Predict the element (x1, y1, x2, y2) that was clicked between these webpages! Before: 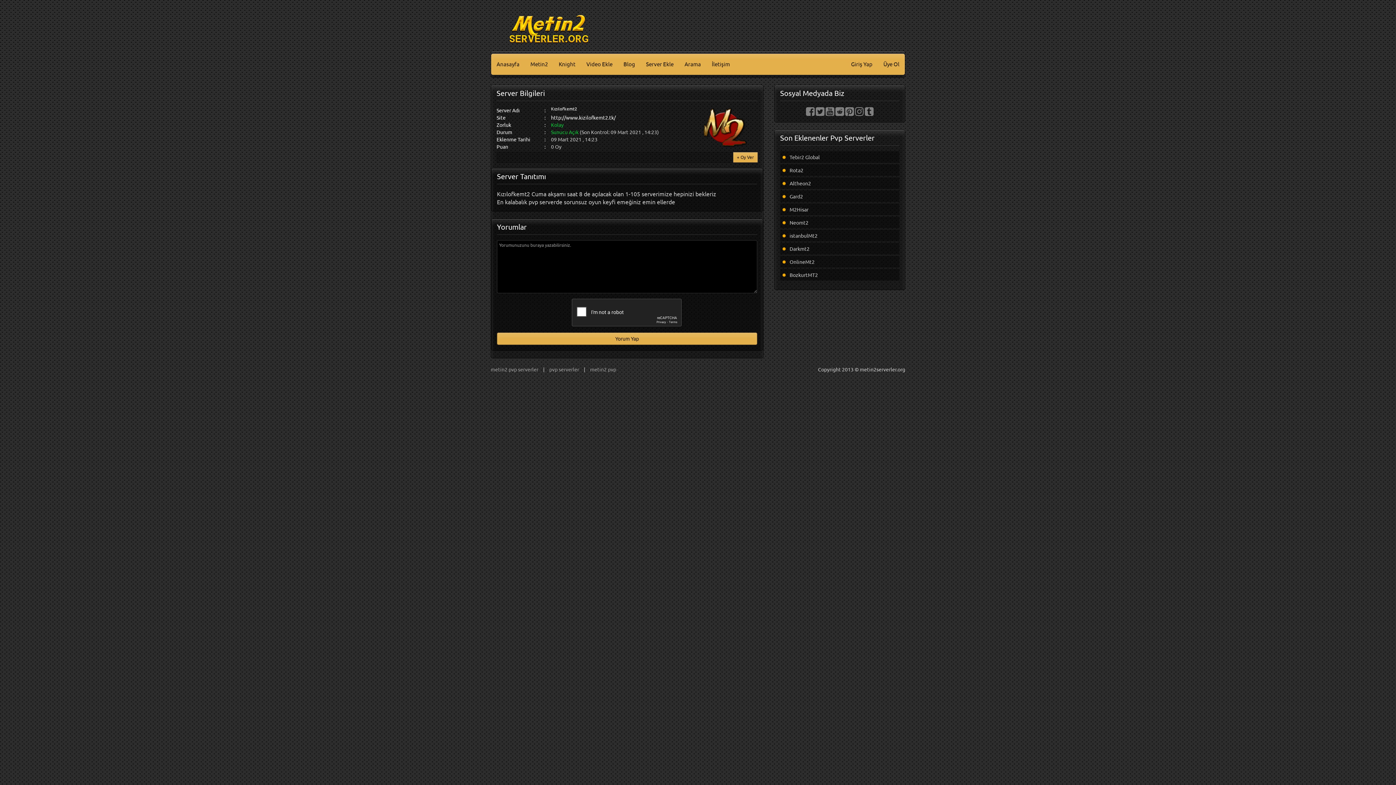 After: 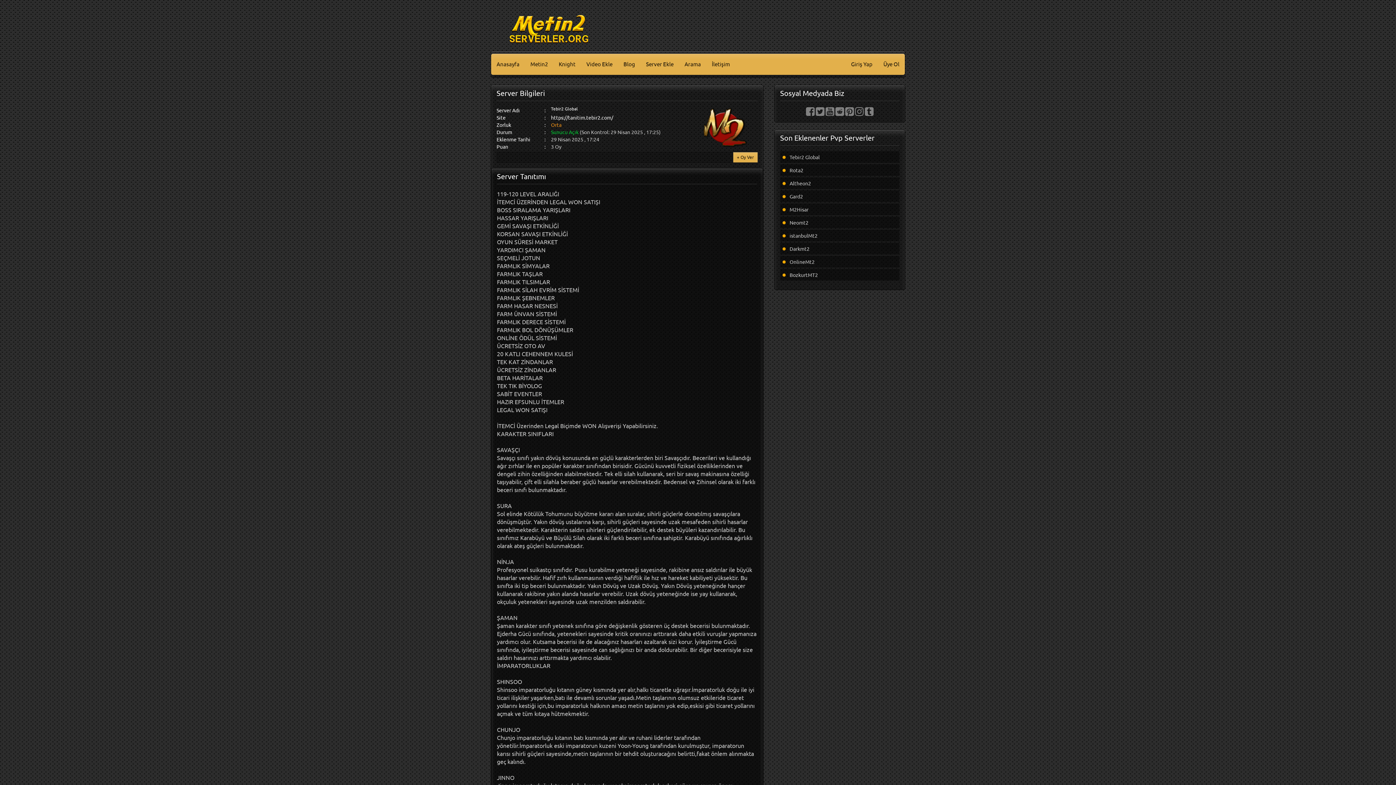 Action: bbox: (789, 153, 820, 160) label: Tebir2 Global